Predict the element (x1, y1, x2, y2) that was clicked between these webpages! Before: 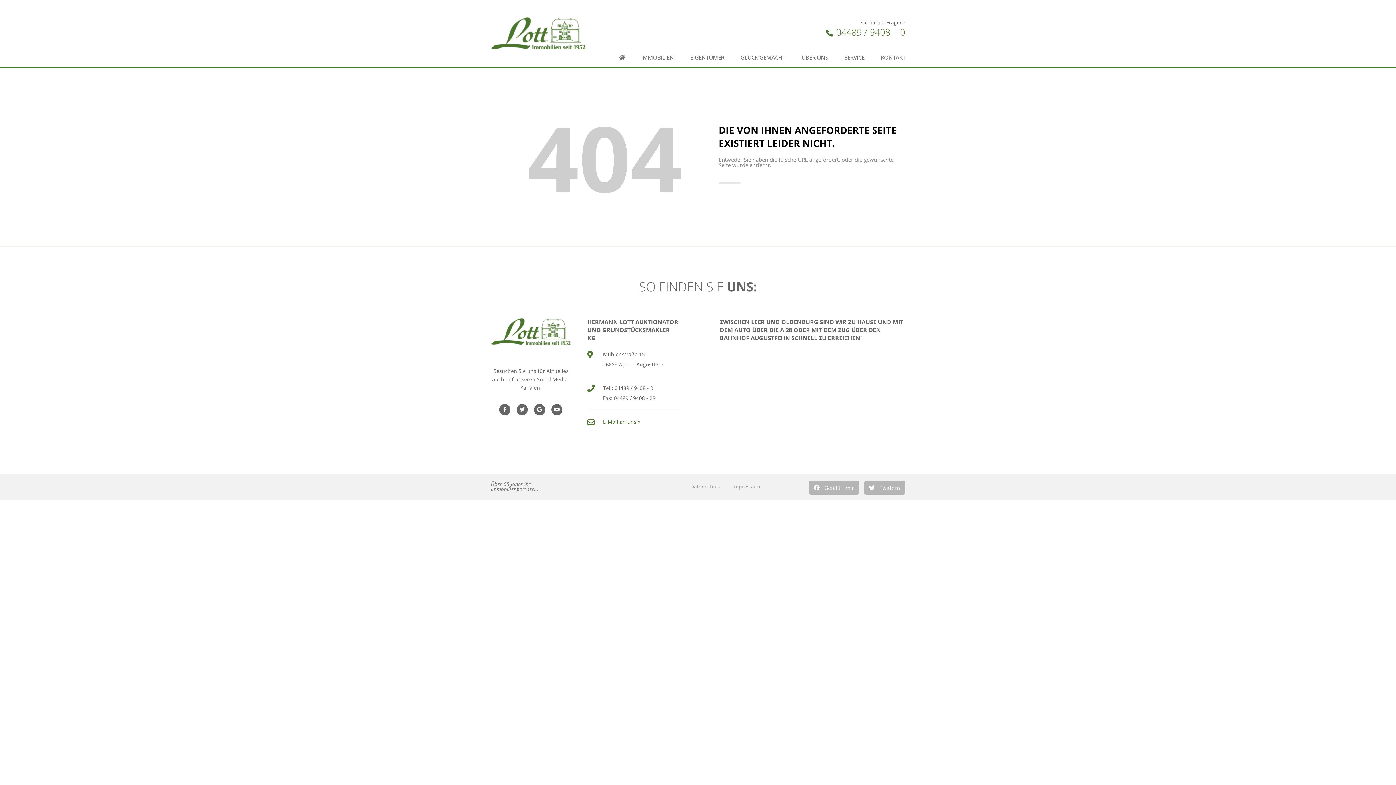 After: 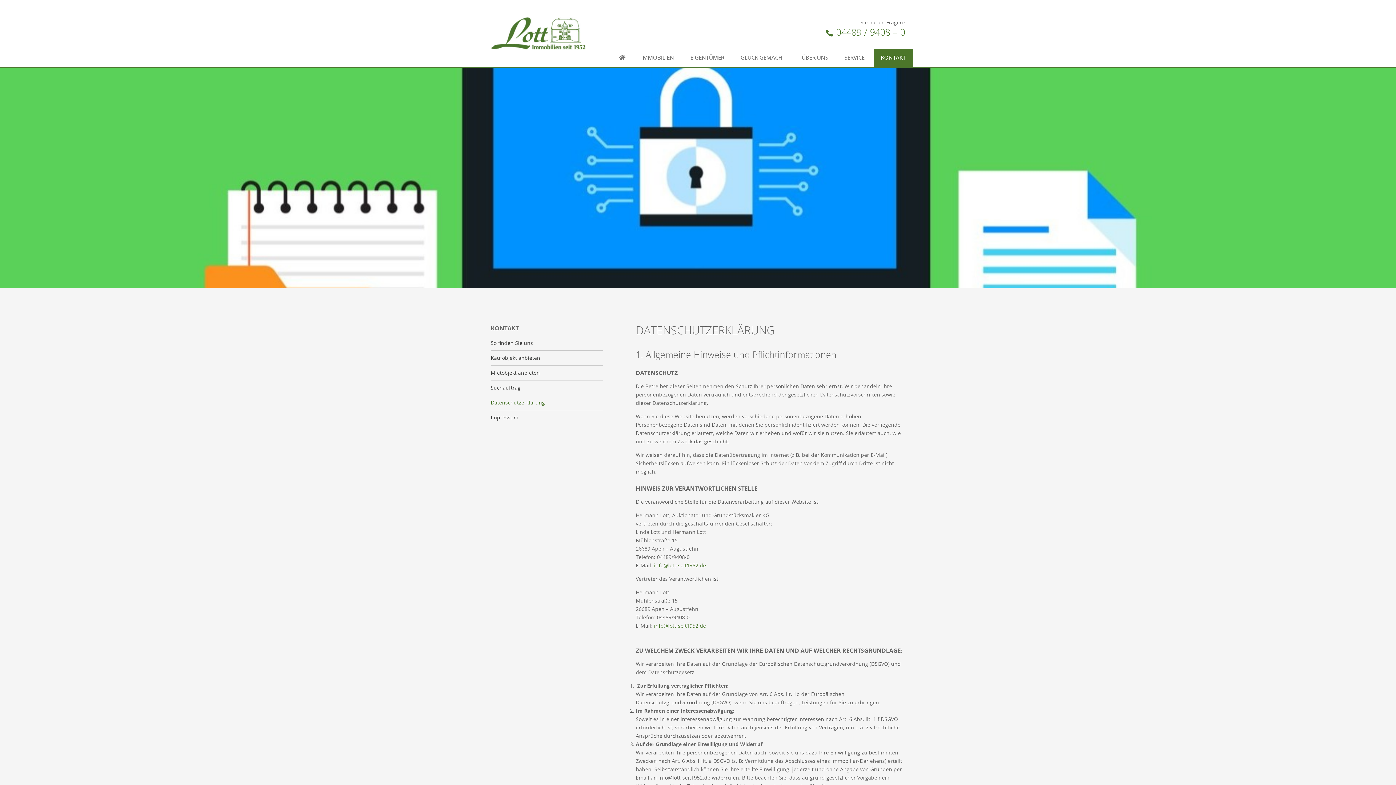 Action: label: Datenschutz bbox: (690, 483, 721, 490)